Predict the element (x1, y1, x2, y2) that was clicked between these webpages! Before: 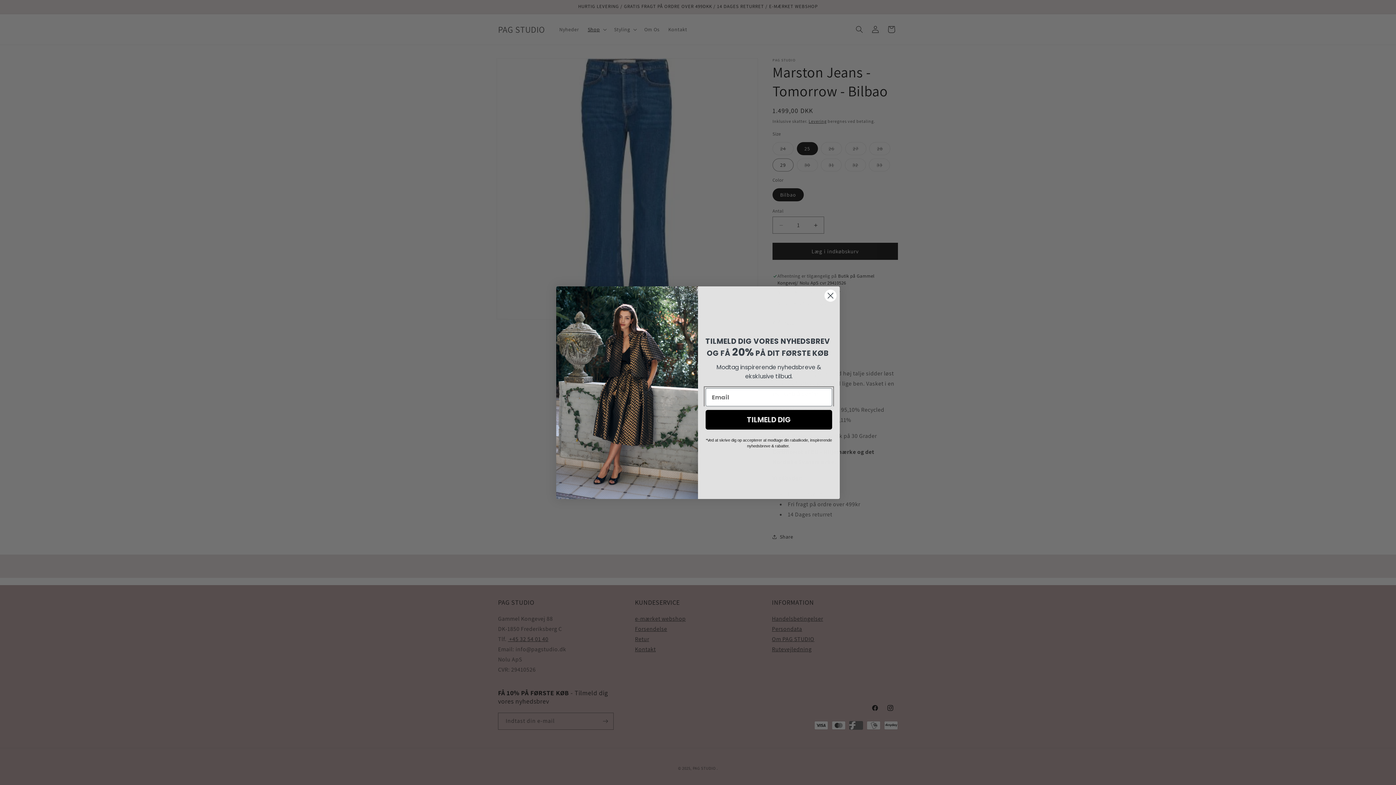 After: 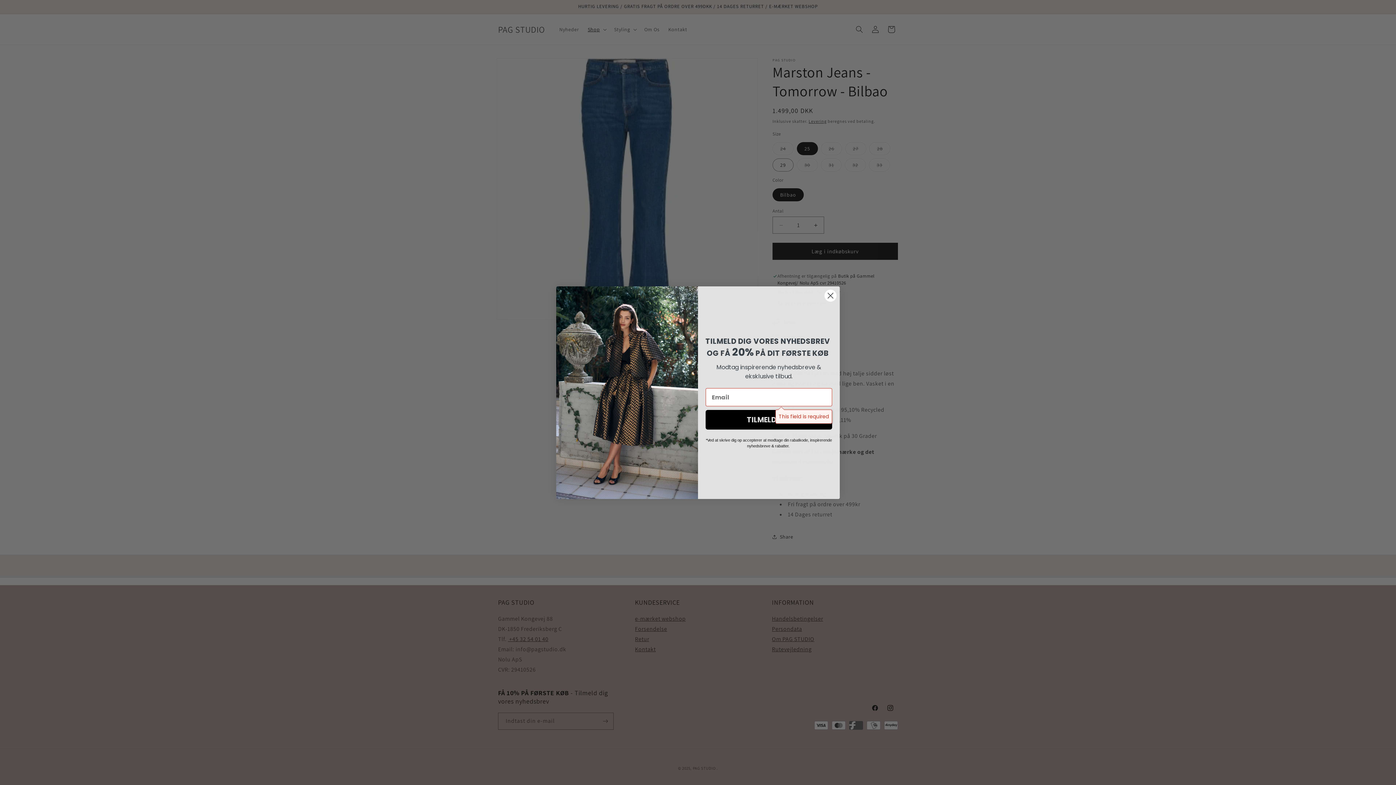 Action: label: TILMELD DIG bbox: (705, 410, 832, 429)